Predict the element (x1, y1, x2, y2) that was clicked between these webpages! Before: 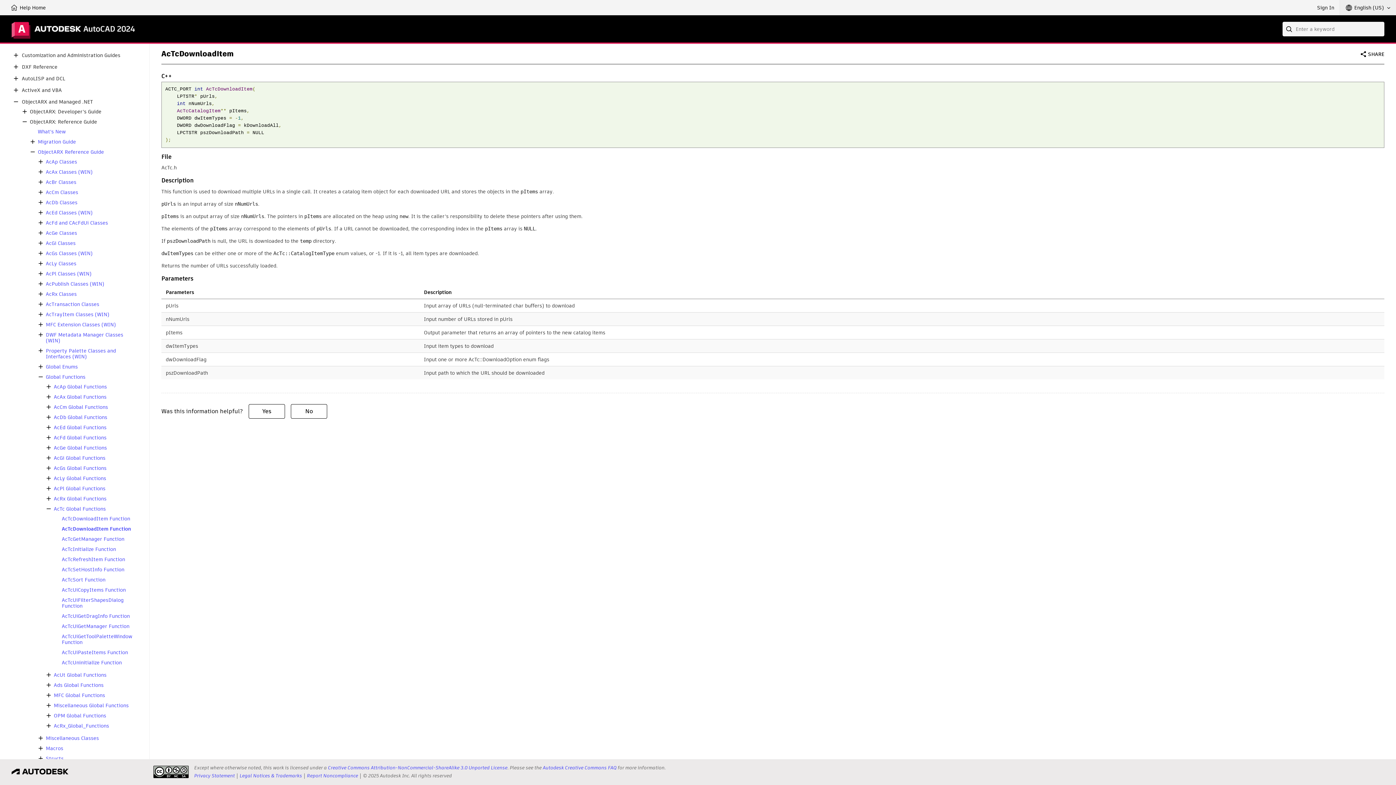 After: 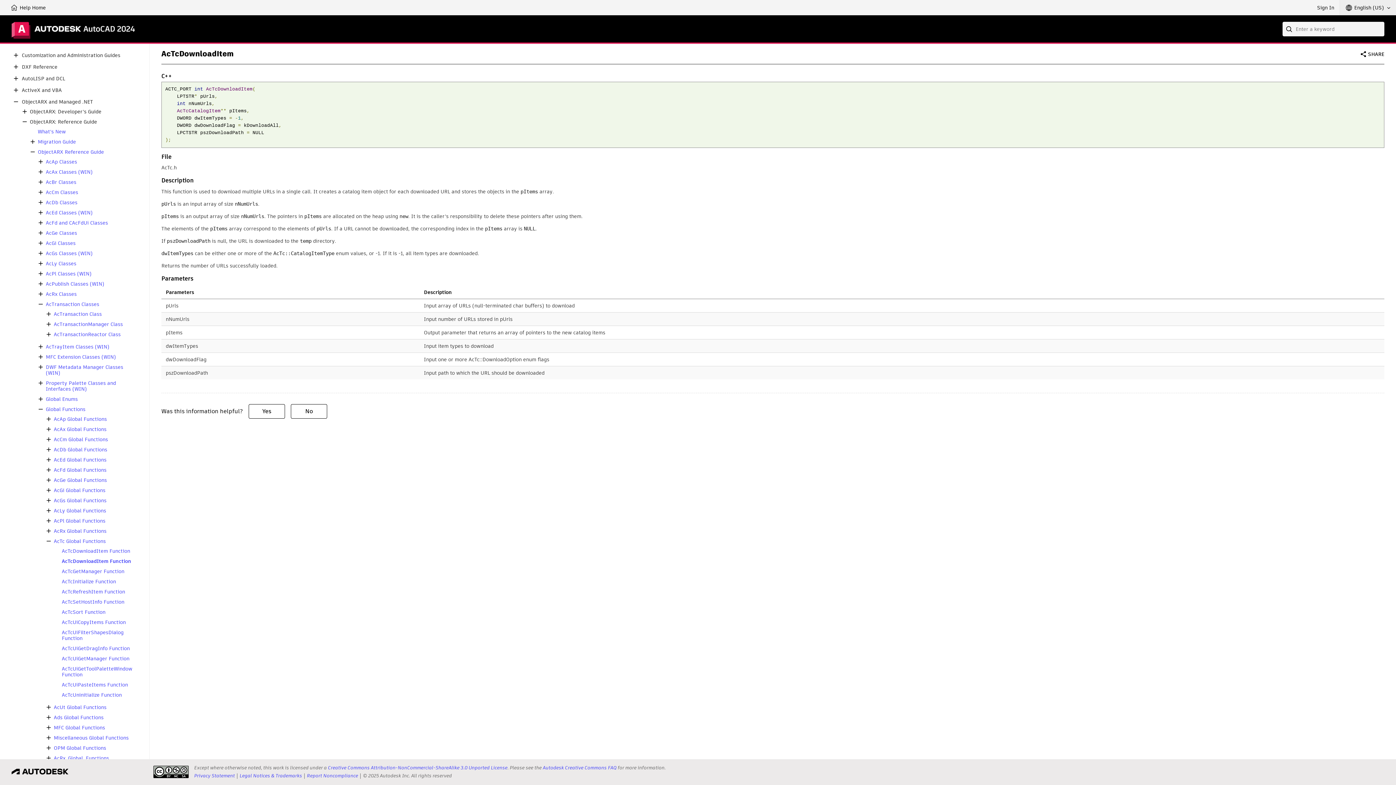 Action: bbox: (36, 300, 45, 308)